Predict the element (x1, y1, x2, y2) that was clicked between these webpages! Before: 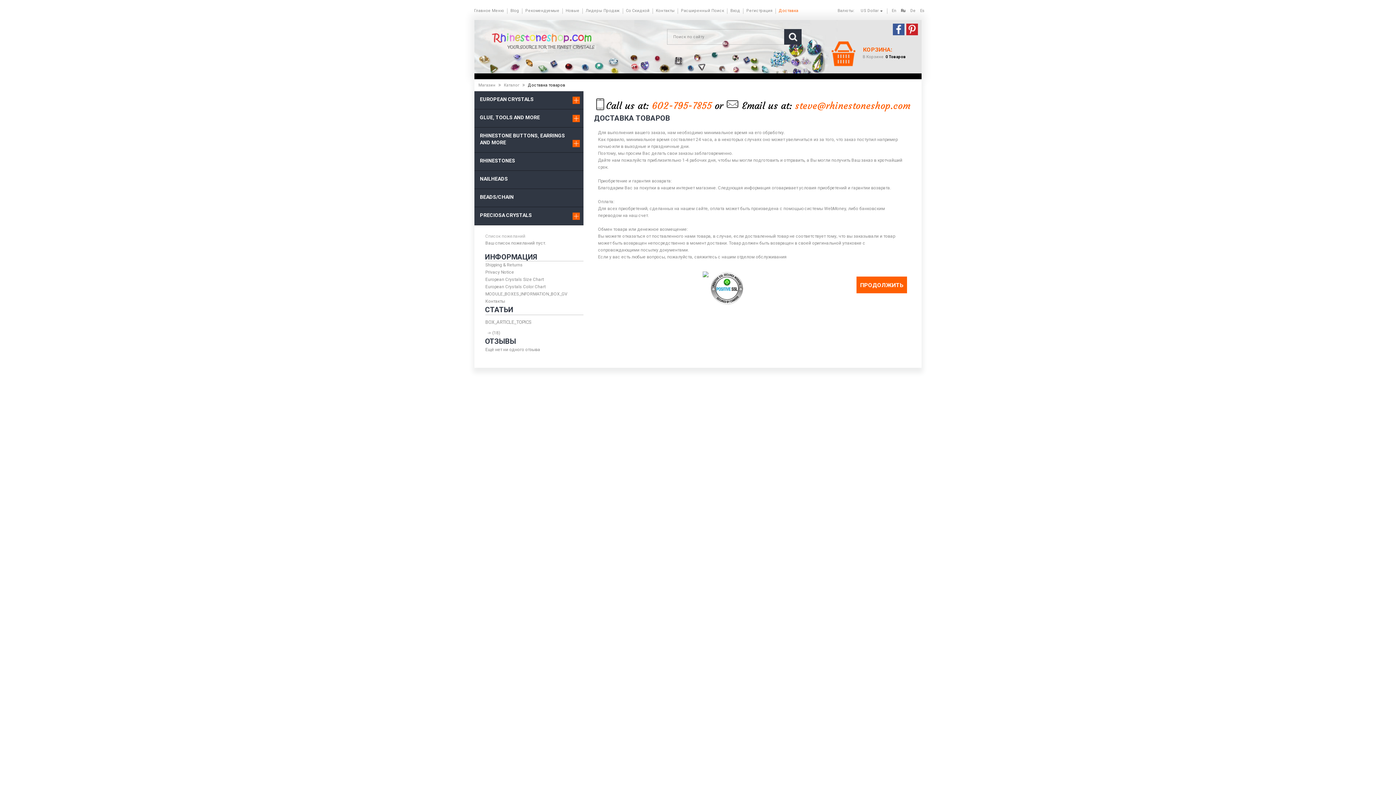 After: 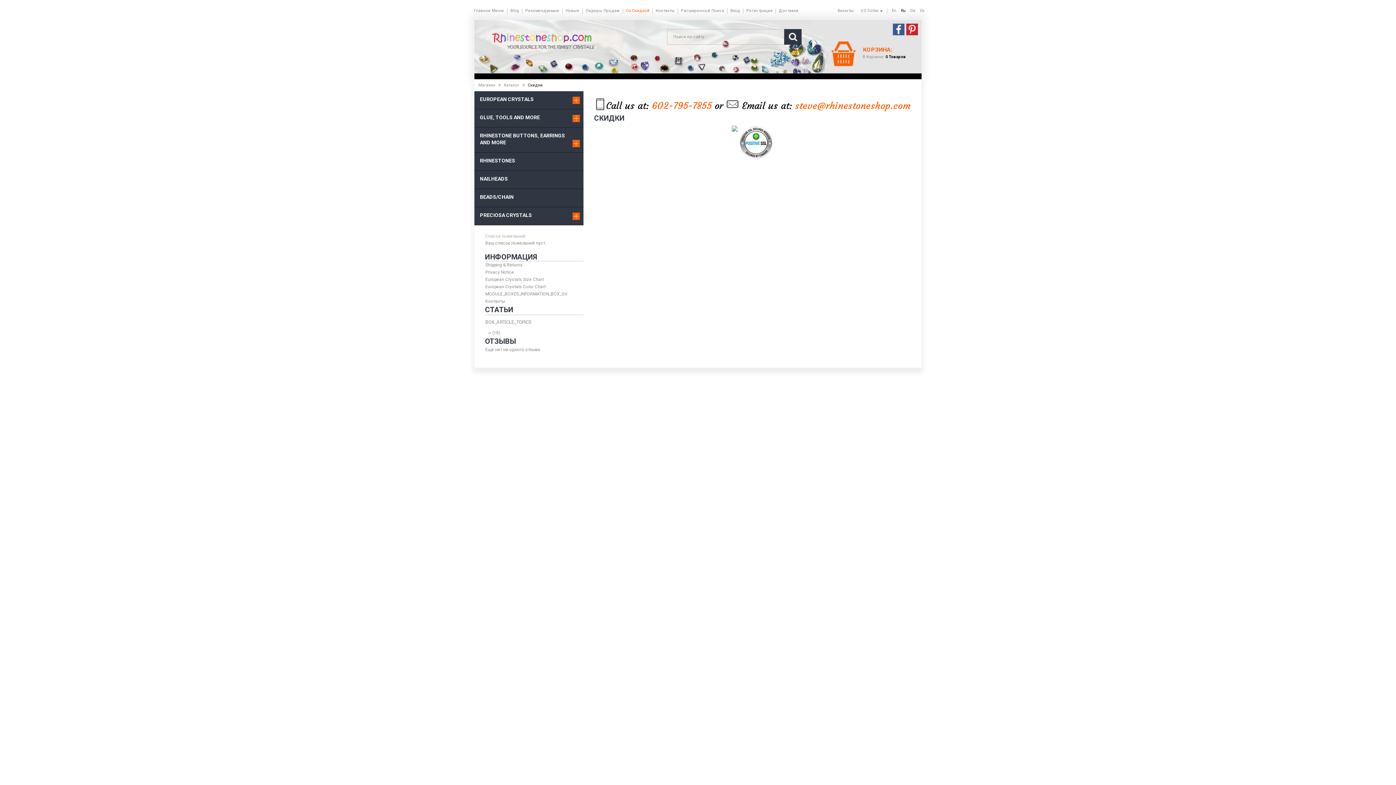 Action: label: Со Скидкой bbox: (626, 7, 649, 14)